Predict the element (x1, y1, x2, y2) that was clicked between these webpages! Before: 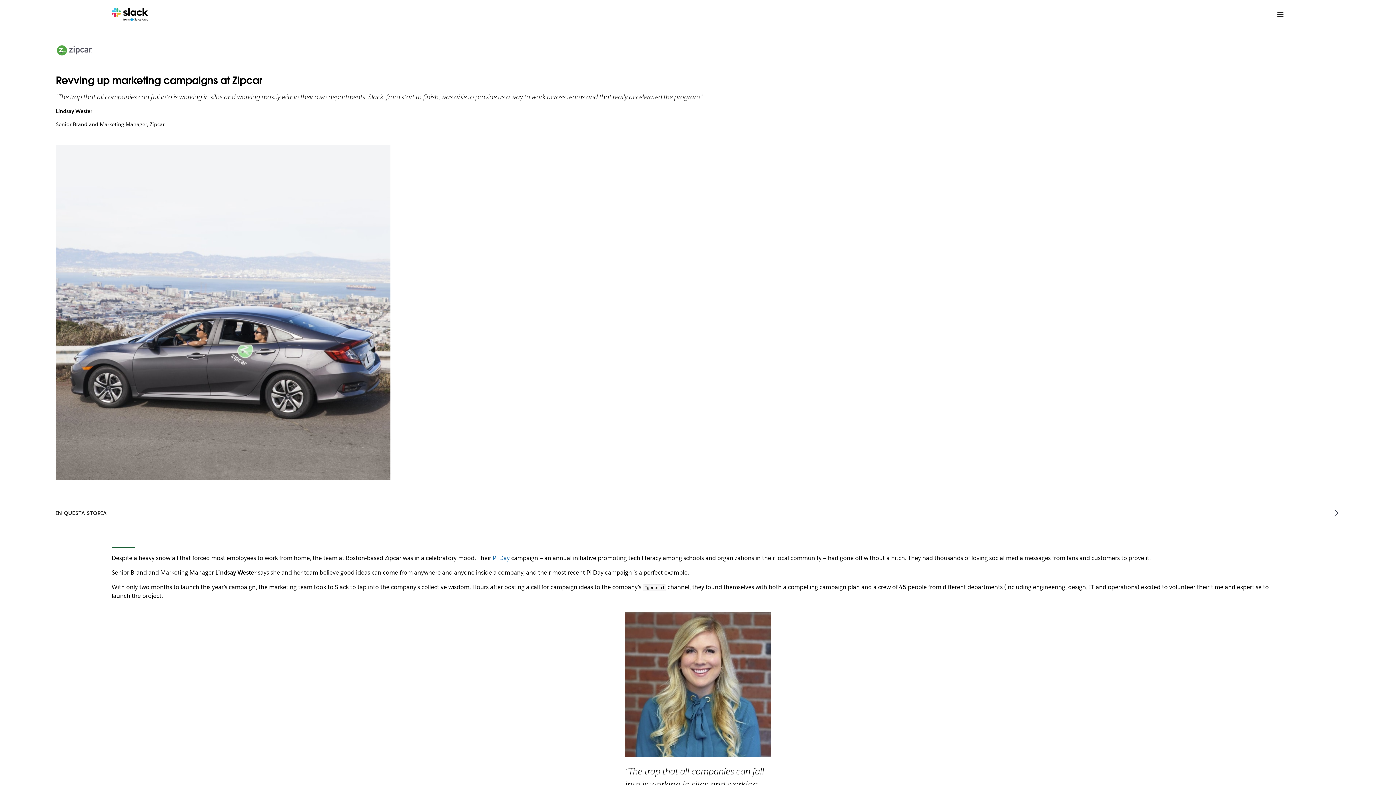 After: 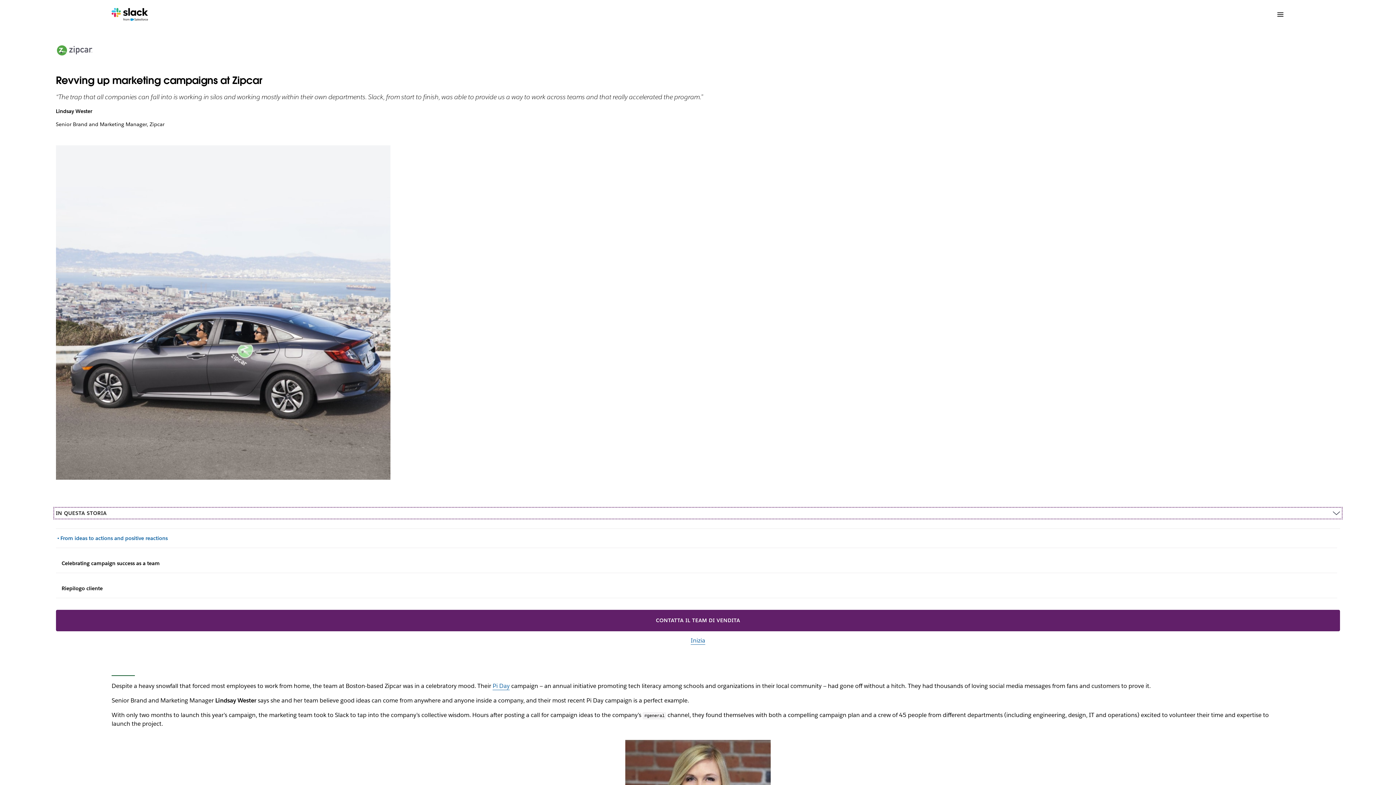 Action: bbox: (55, 509, 1340, 517) label: IN QUESTA STORIA